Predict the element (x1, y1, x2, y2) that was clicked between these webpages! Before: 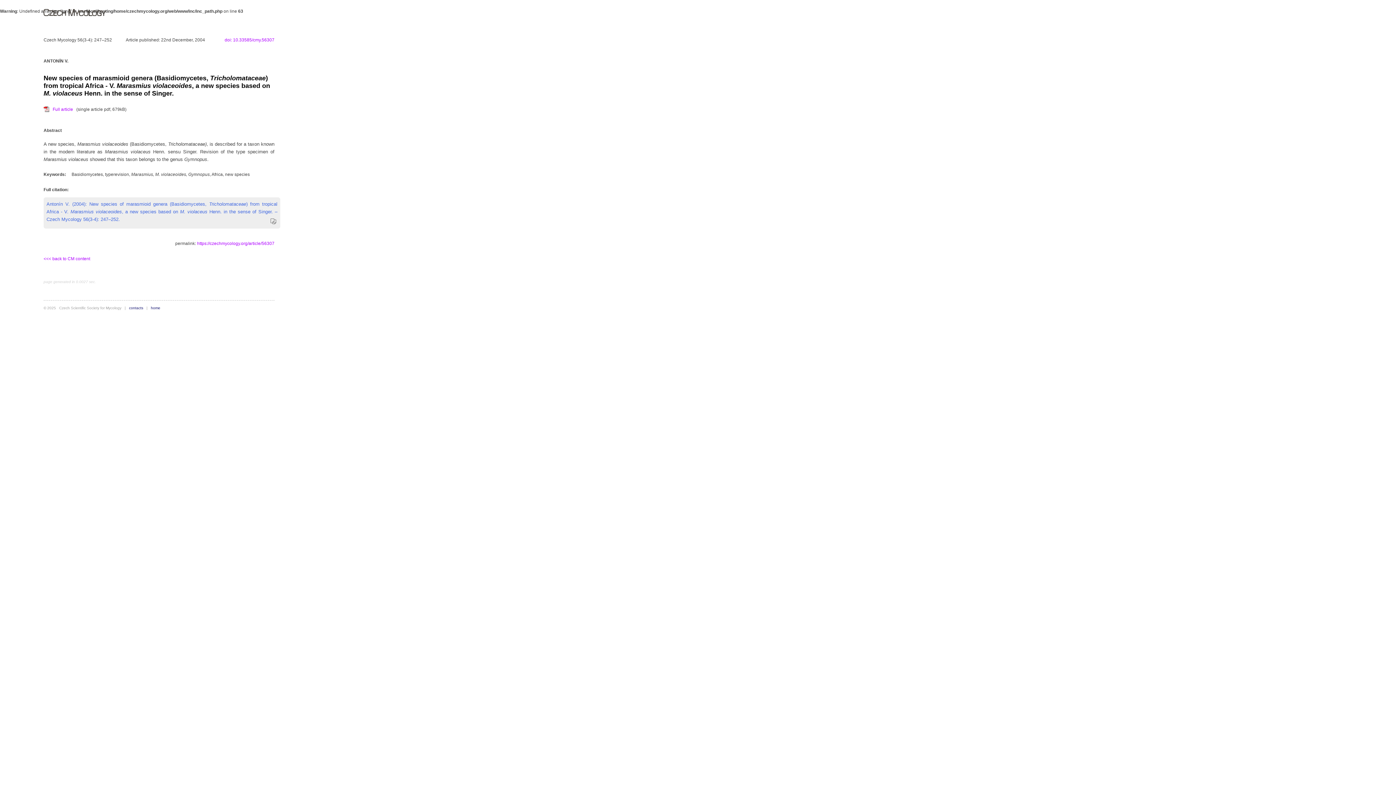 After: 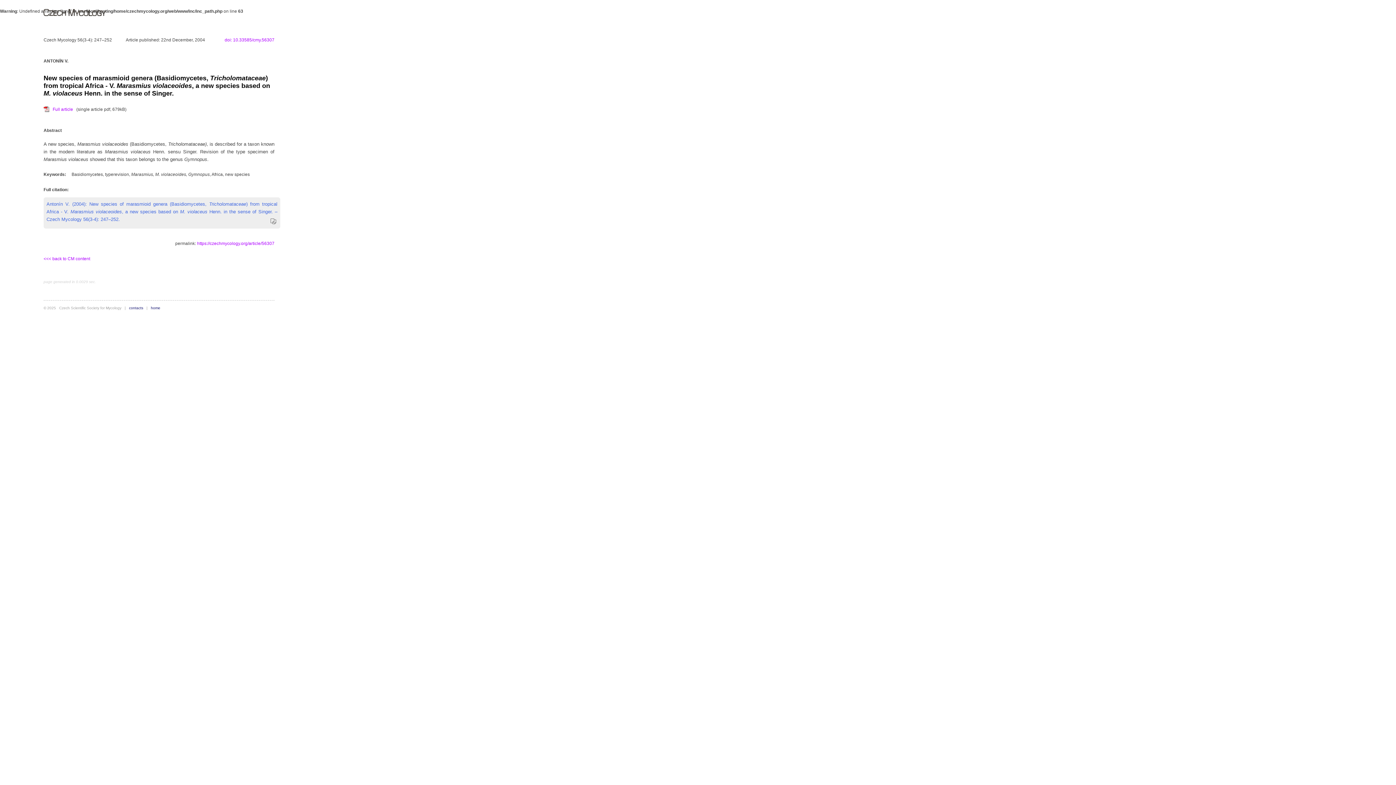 Action: bbox: (197, 241, 274, 246) label: https://czechmycology.org/article/56307